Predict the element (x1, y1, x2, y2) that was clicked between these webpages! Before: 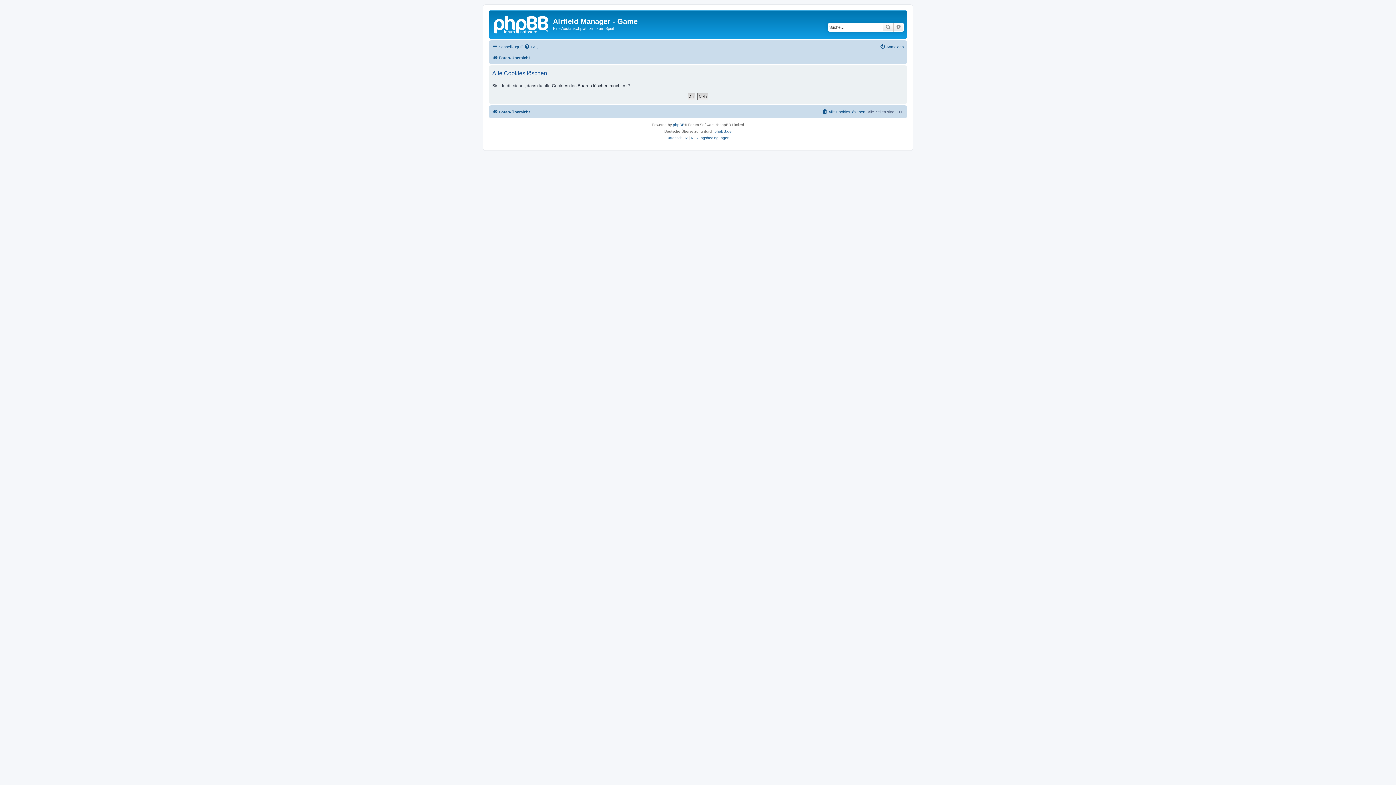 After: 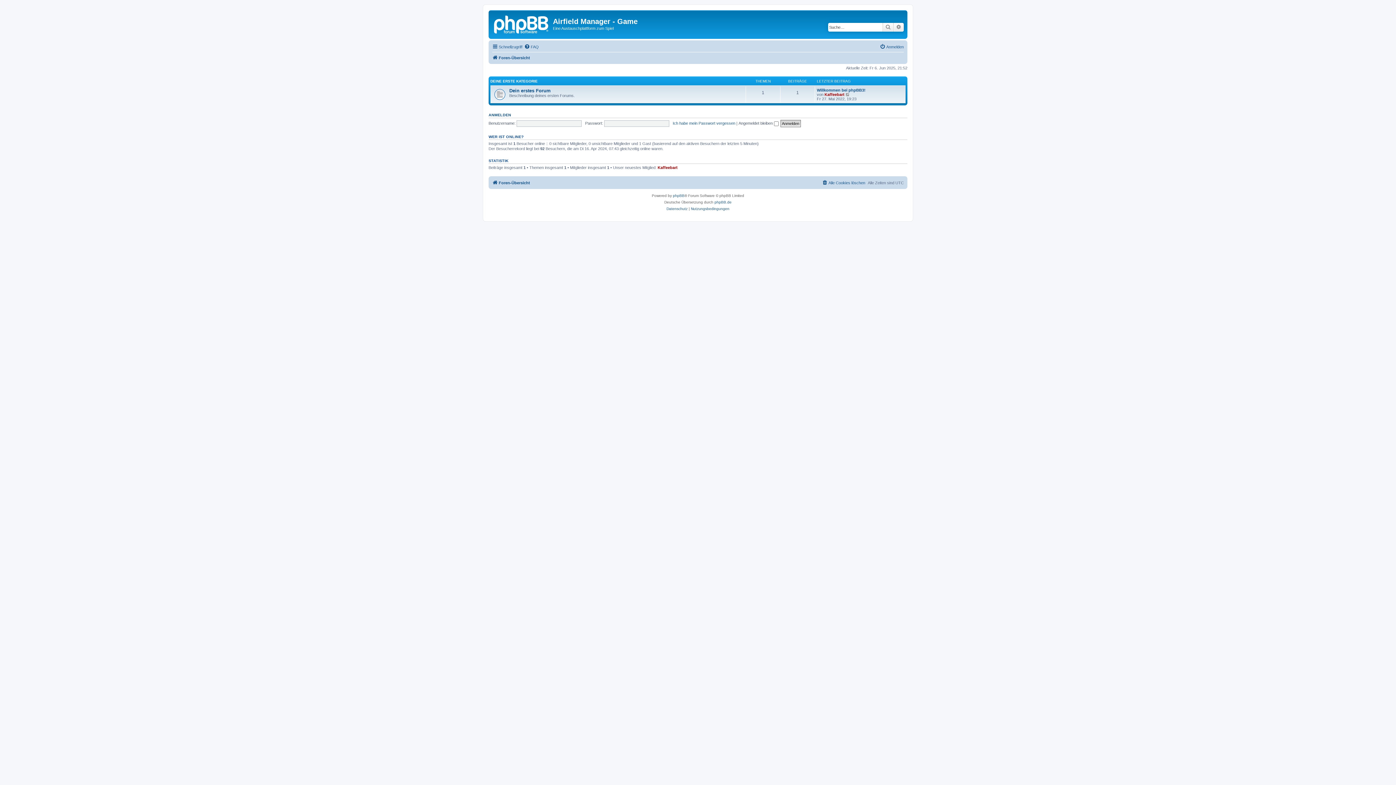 Action: label: Foren-Übersicht bbox: (492, 107, 530, 116)